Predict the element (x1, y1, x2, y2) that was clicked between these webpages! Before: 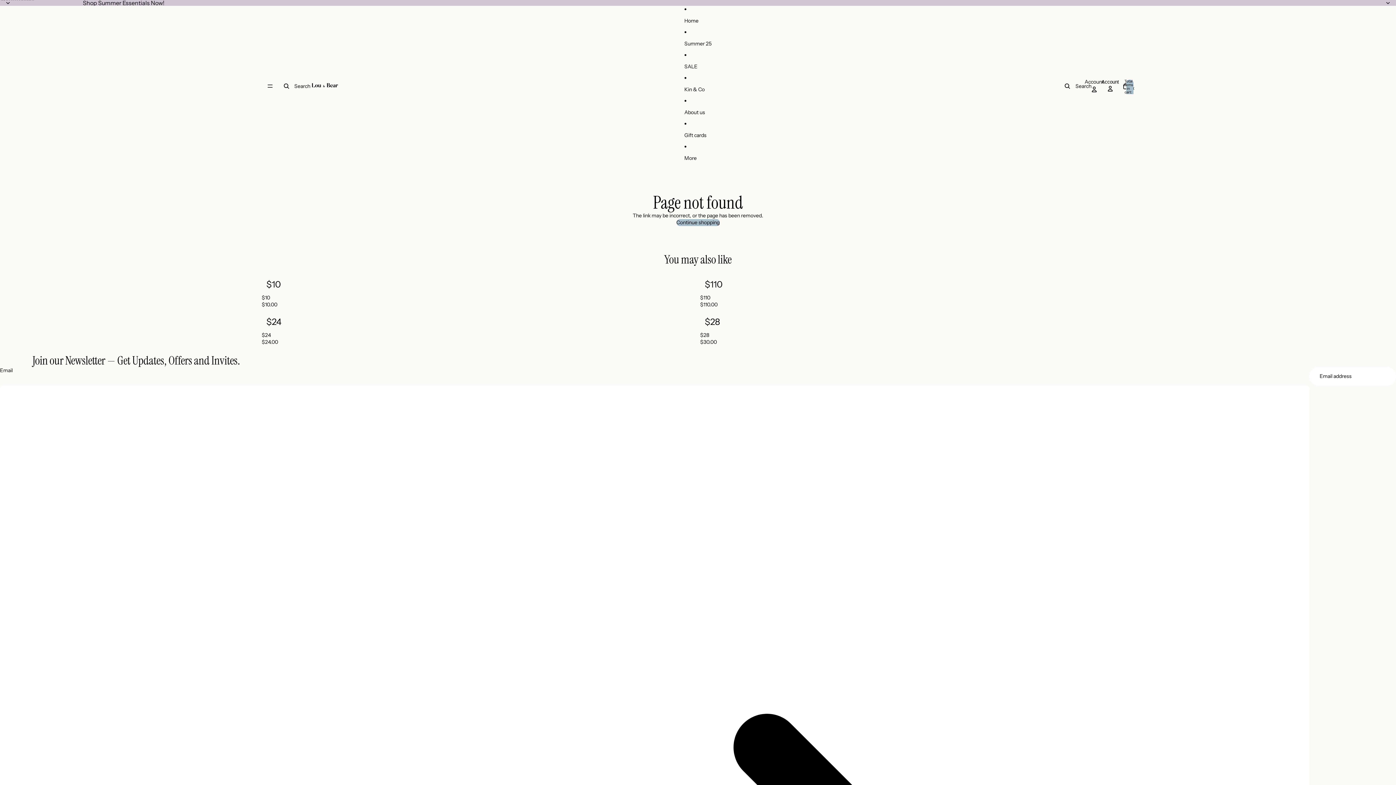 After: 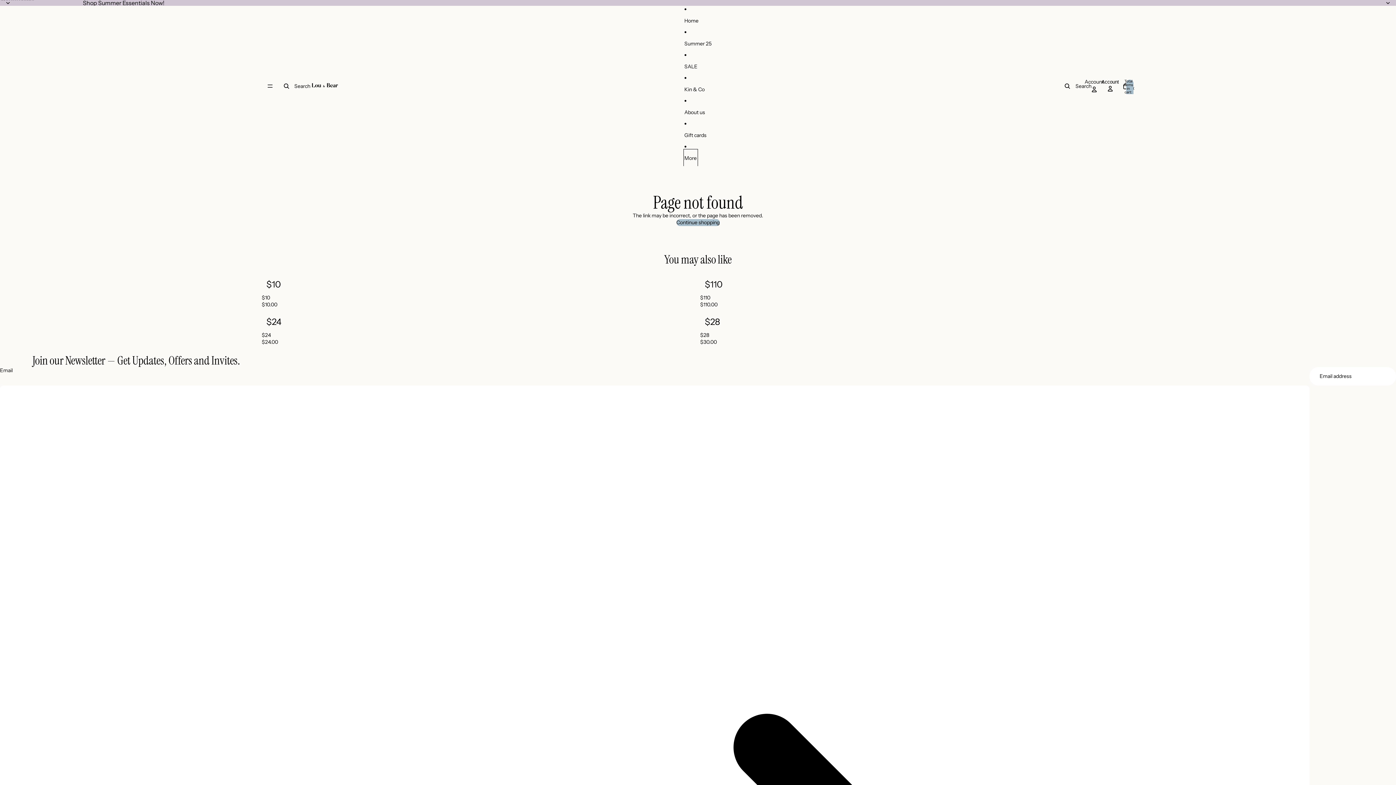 Action: bbox: (684, 150, 696, 166) label: More